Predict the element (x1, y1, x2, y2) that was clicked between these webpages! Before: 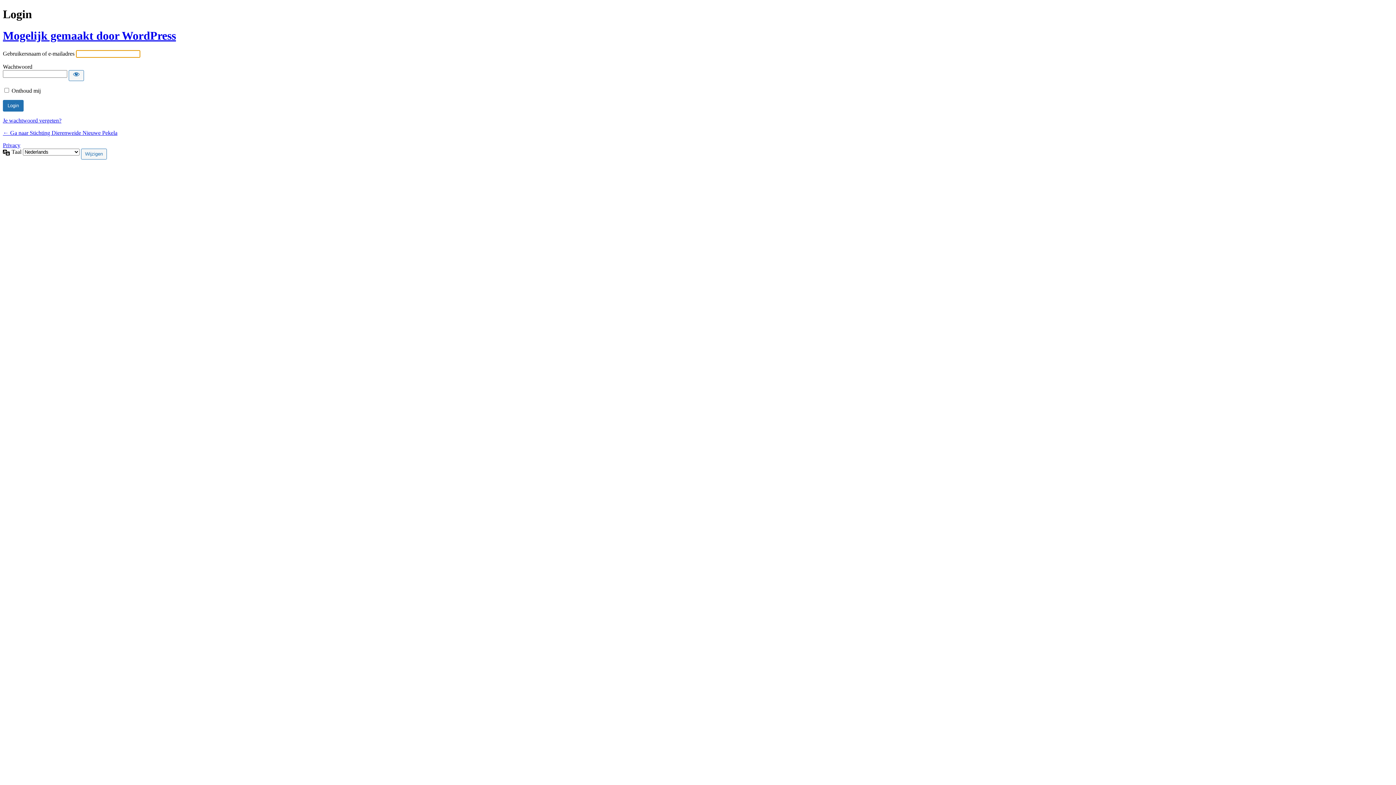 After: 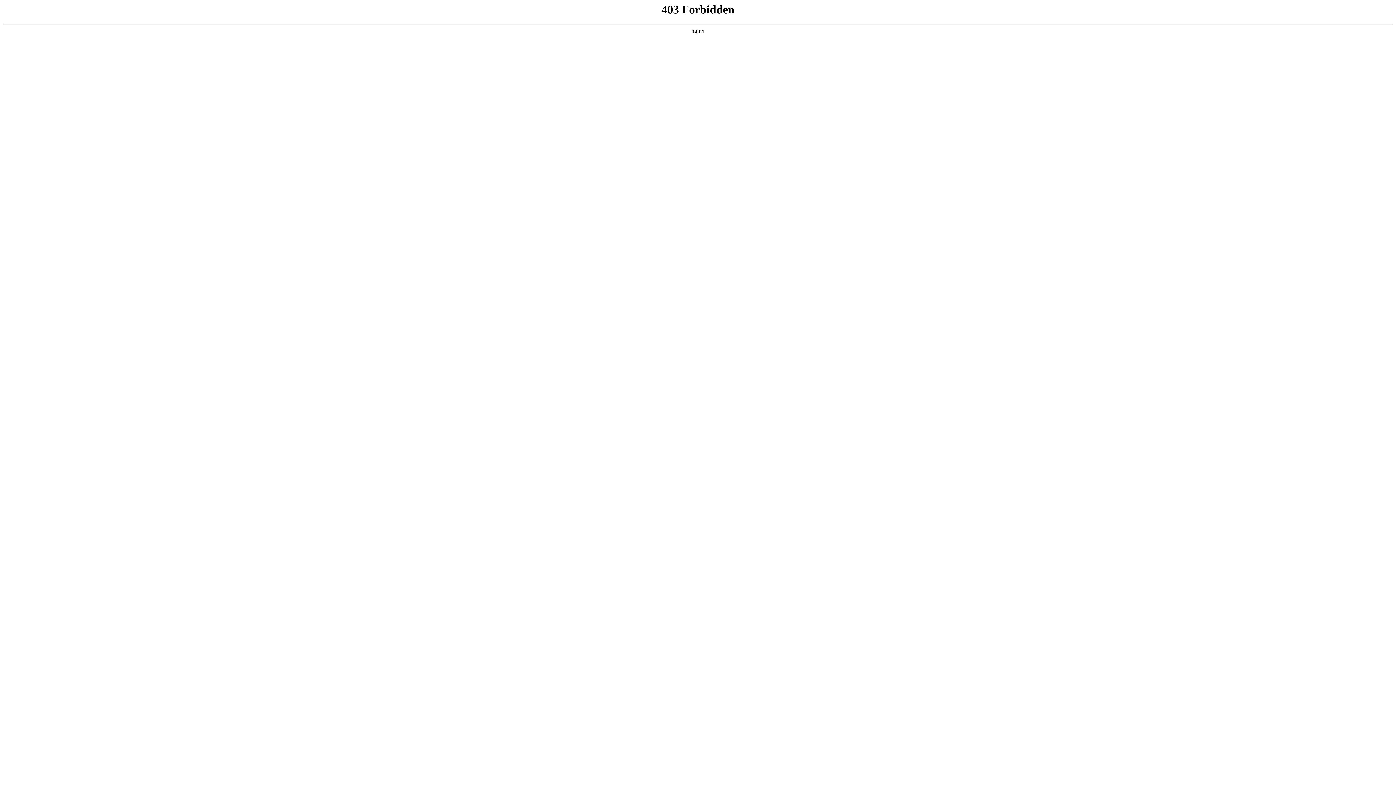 Action: bbox: (2, 29, 176, 42) label: Mogelijk gemaakt door WordPress